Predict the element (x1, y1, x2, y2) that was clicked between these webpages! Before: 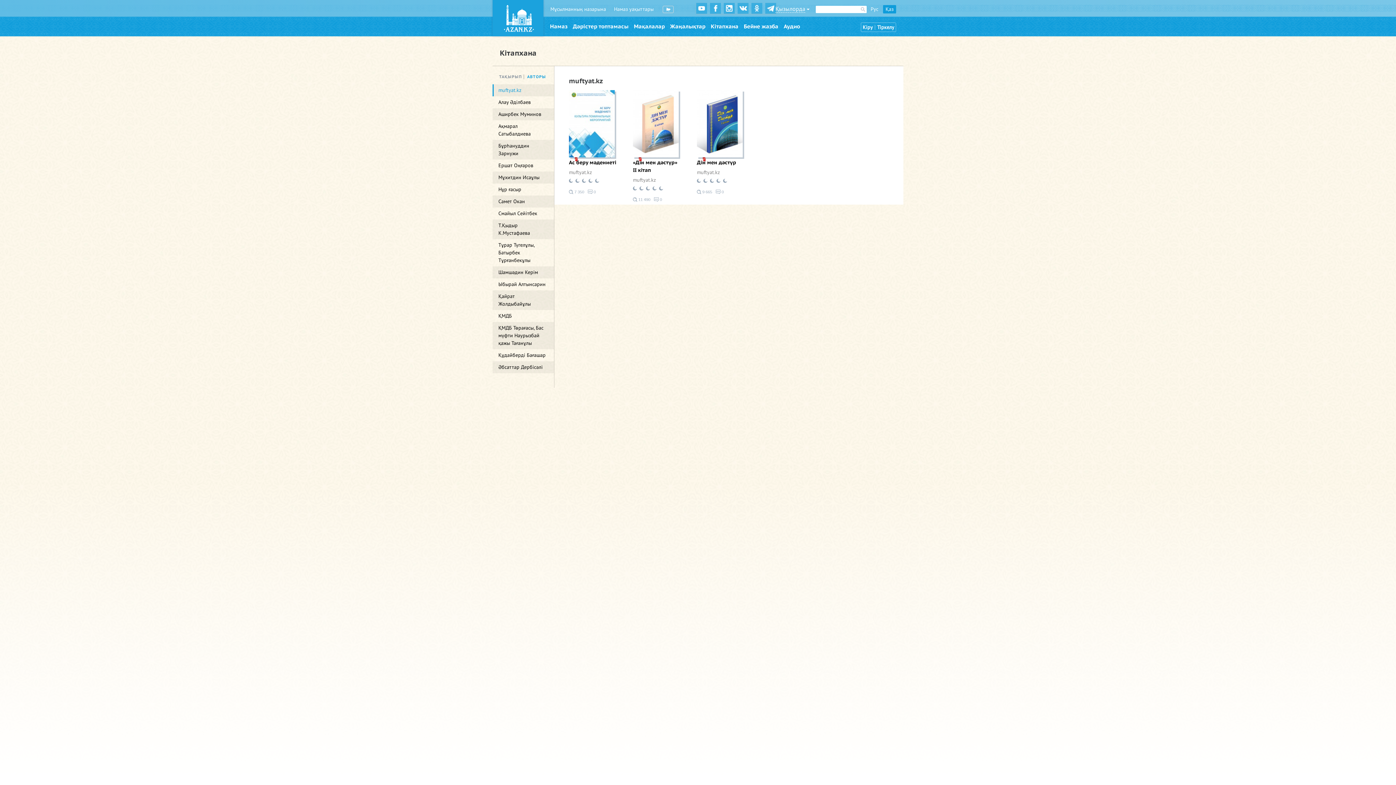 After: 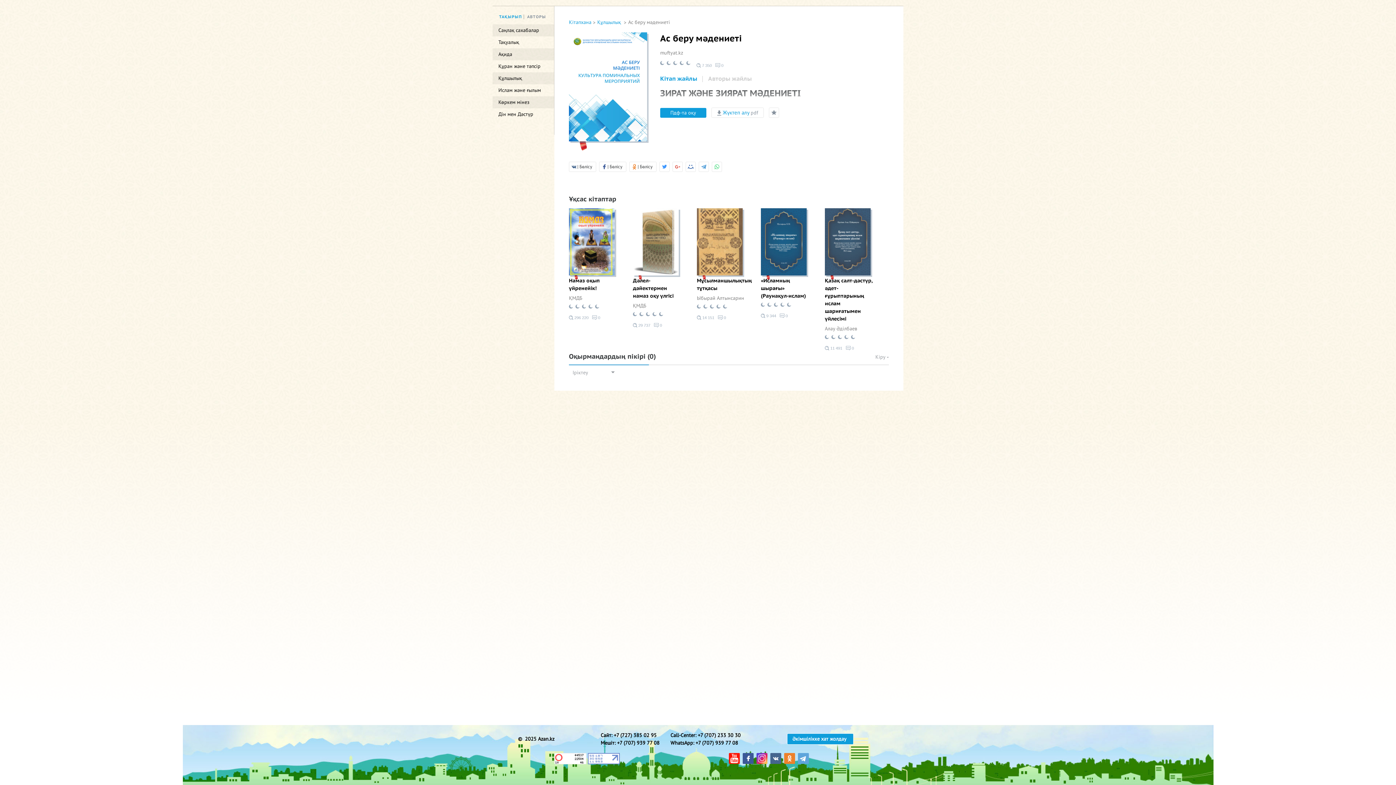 Action: label:  0 bbox: (587, 188, 596, 194)